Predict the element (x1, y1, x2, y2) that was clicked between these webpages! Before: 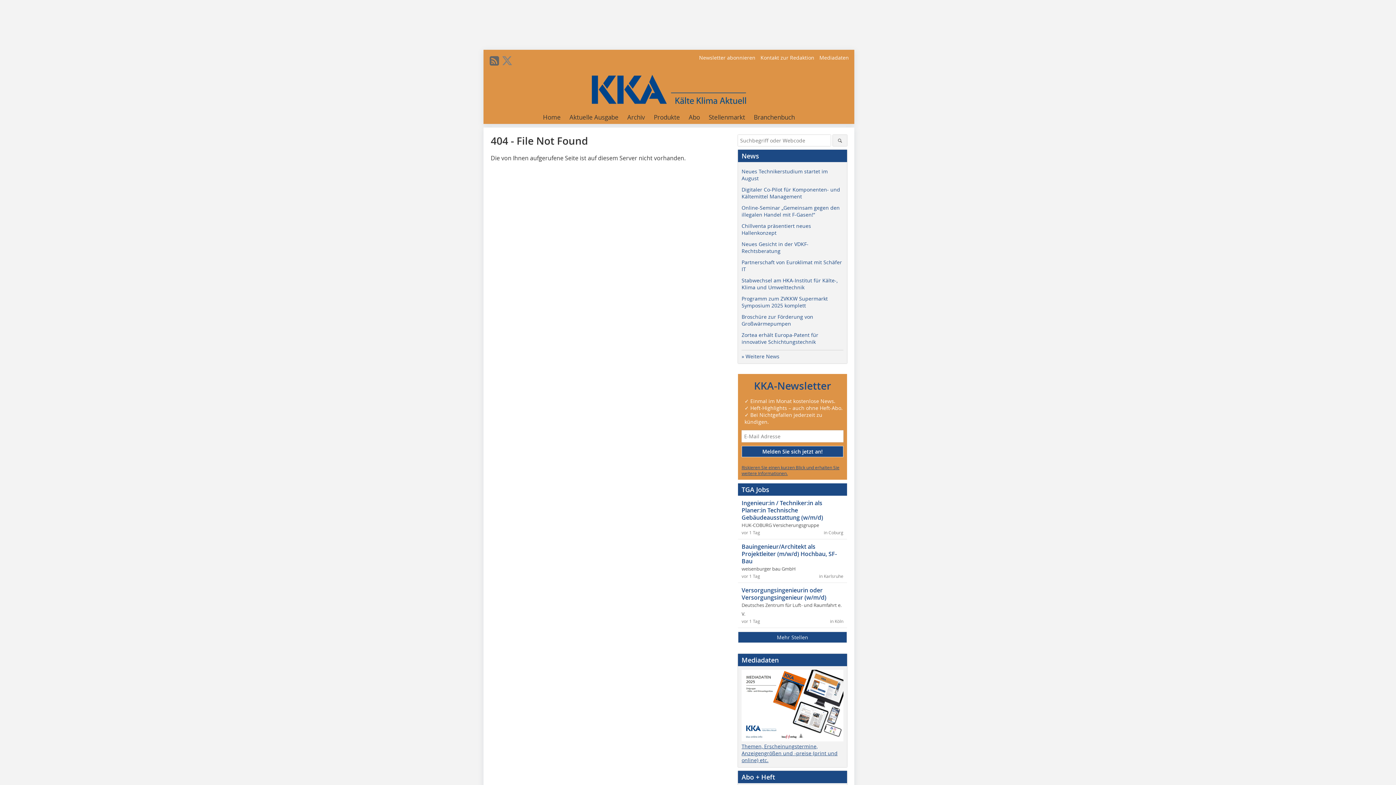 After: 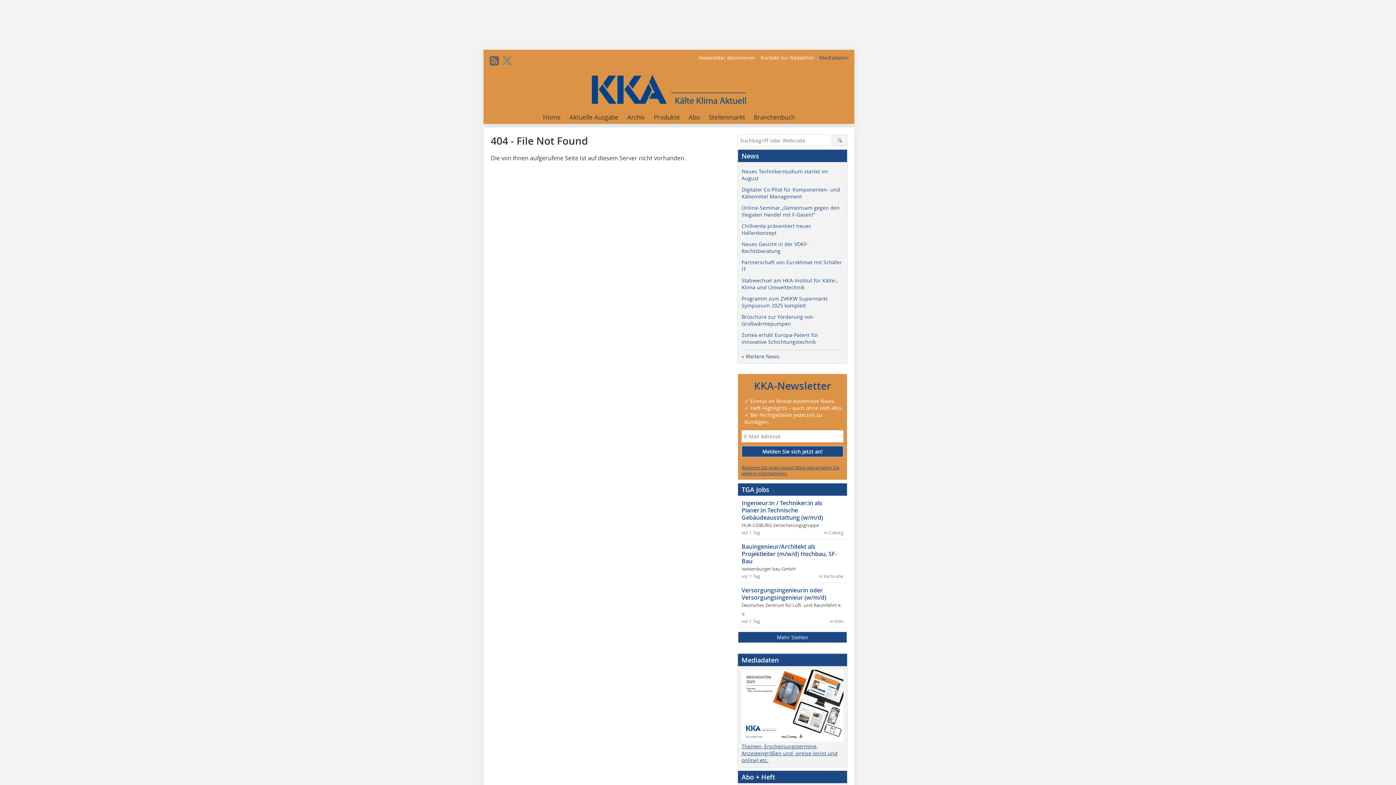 Action: bbox: (817, 54, 850, 61) label: Mediadaten